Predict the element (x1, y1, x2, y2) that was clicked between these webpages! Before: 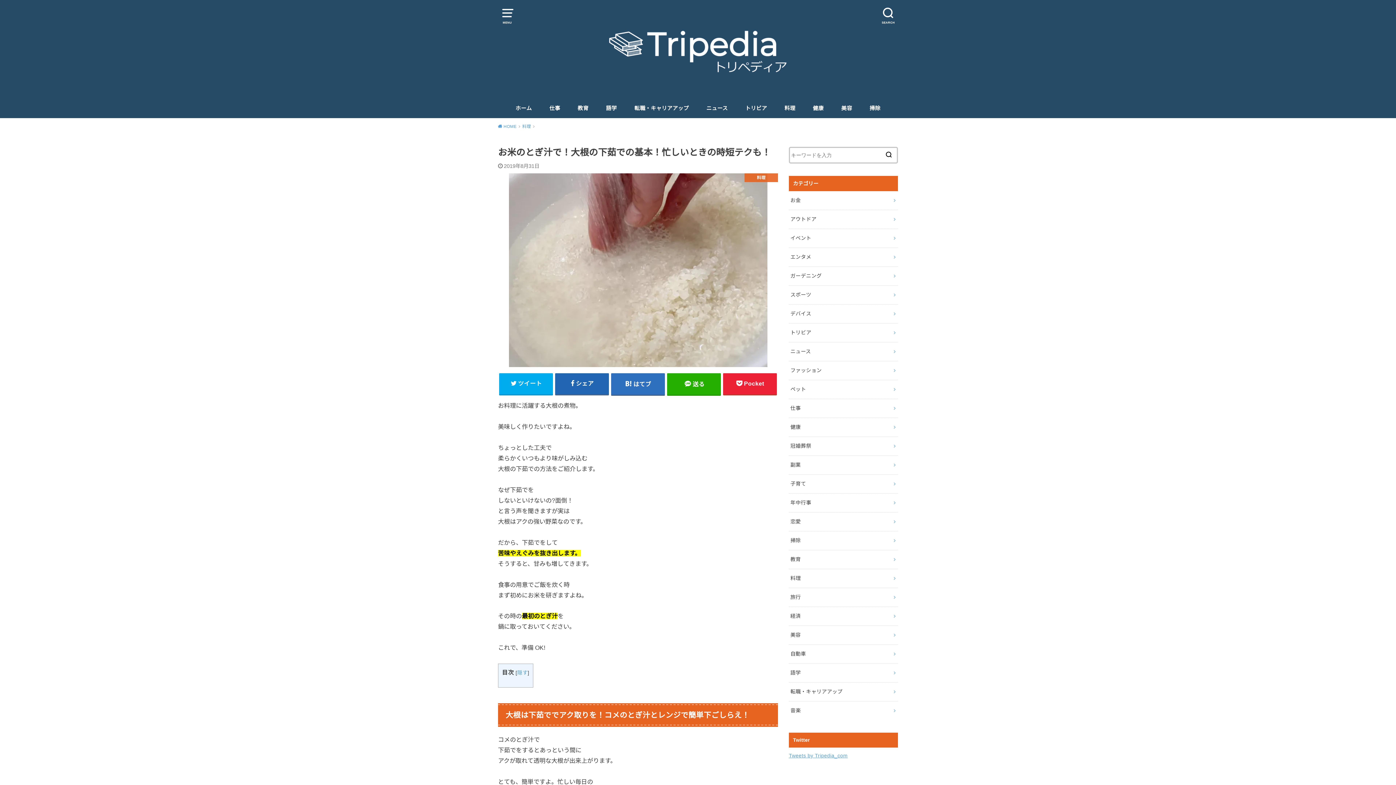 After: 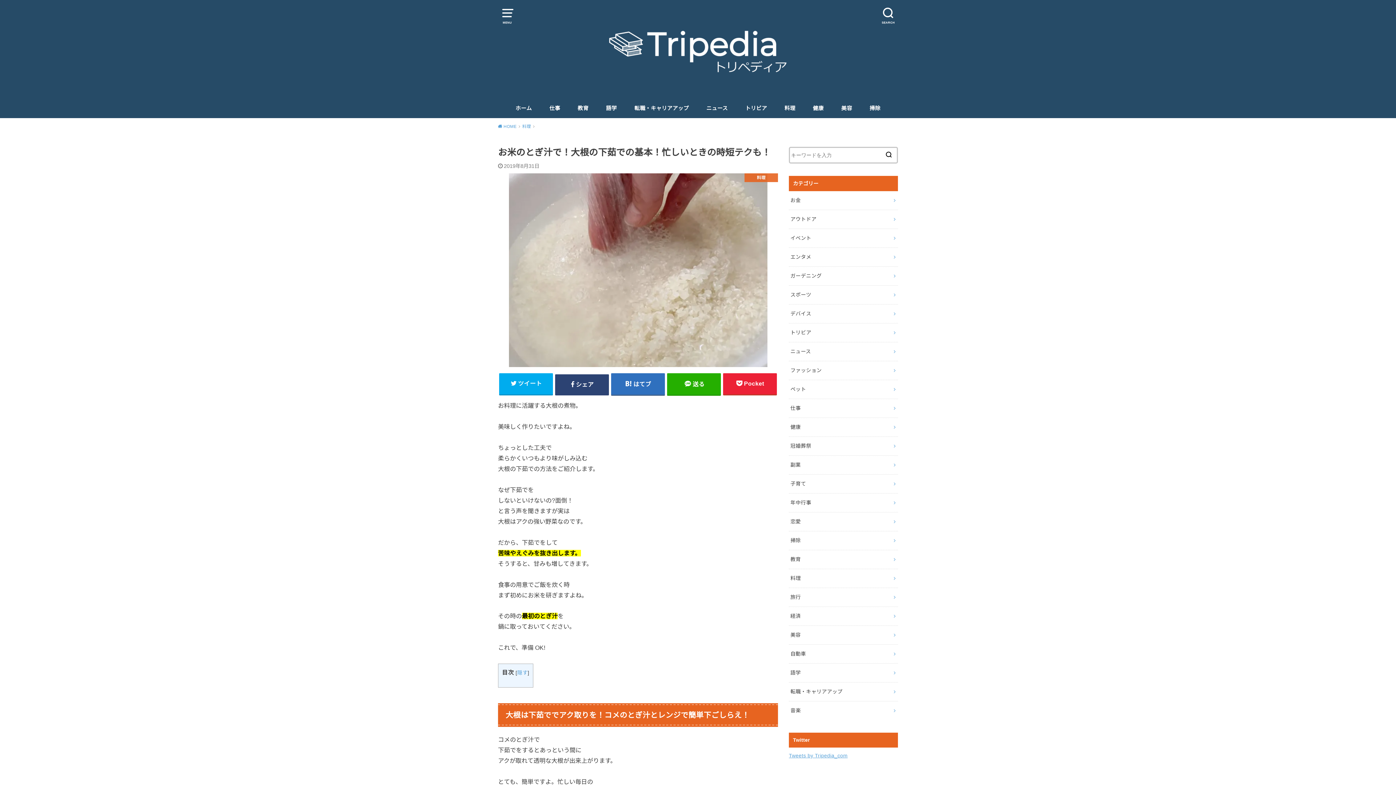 Action: label: シェア bbox: (555, 373, 609, 394)